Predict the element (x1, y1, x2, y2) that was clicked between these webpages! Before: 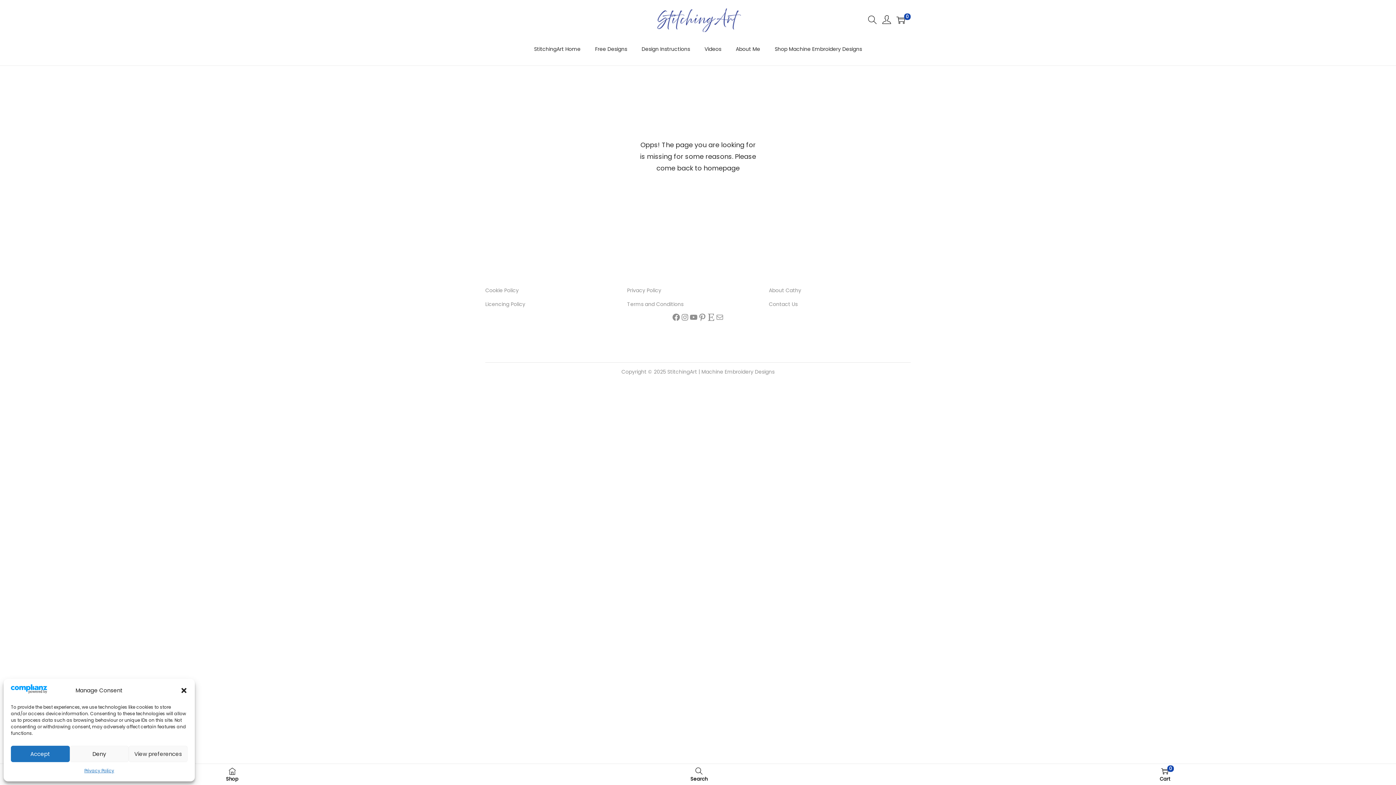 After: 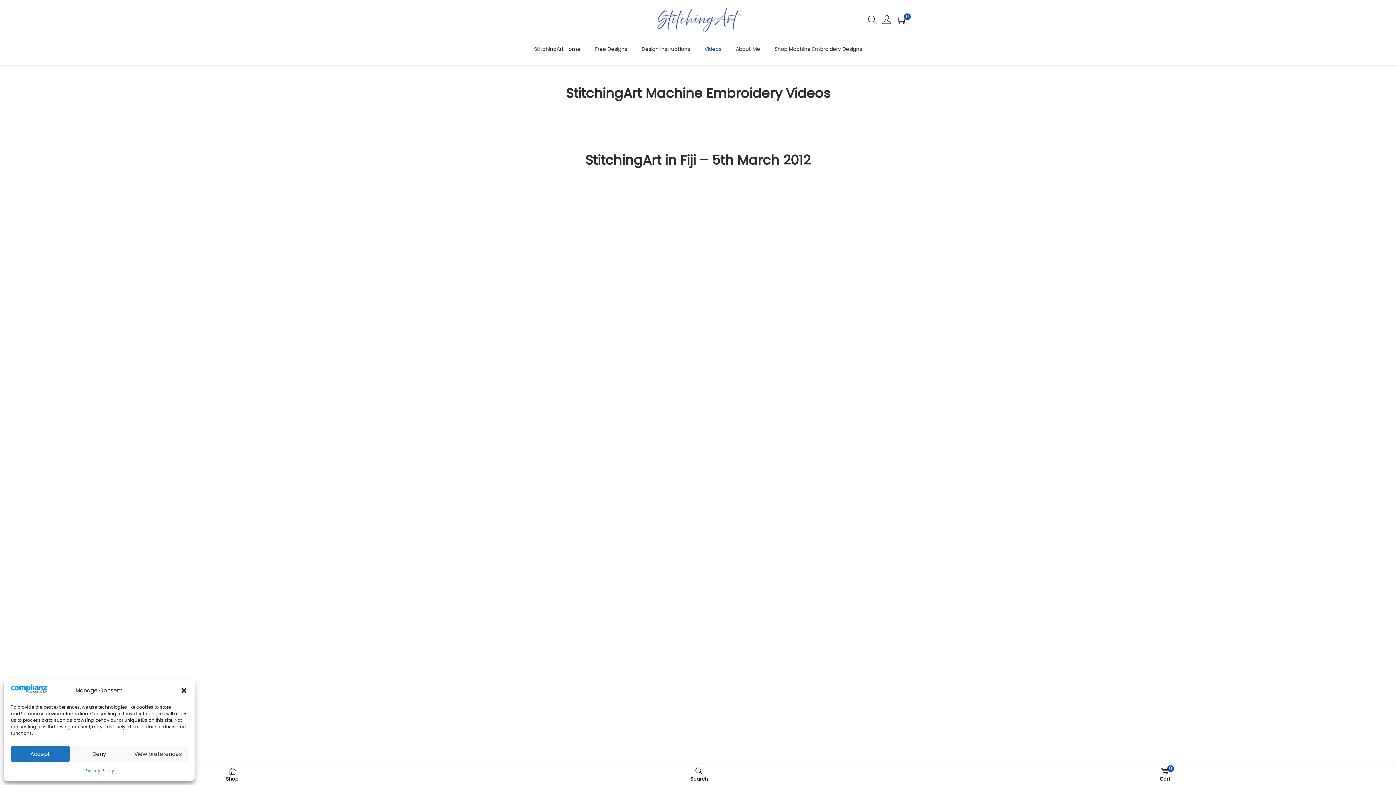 Action: label: Videos bbox: (704, 32, 721, 65)